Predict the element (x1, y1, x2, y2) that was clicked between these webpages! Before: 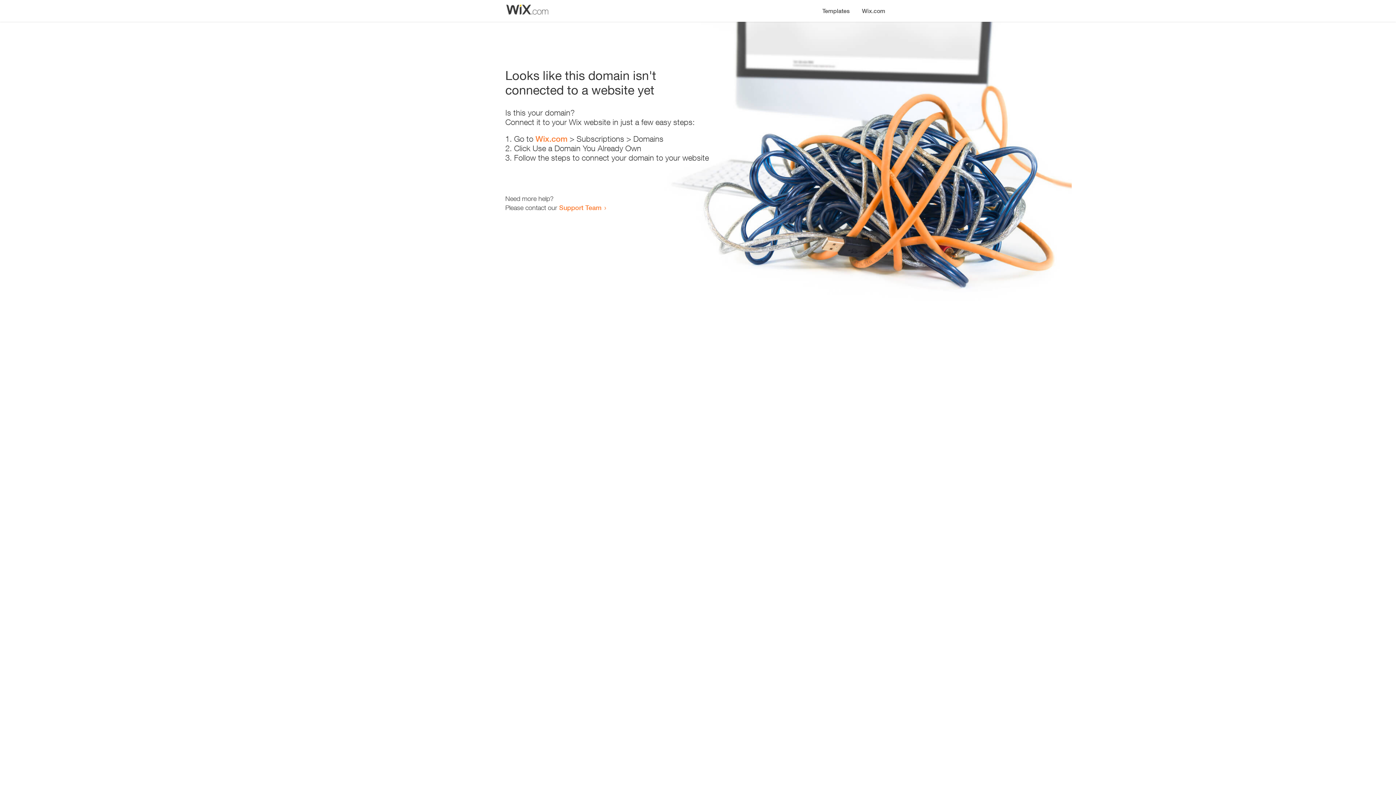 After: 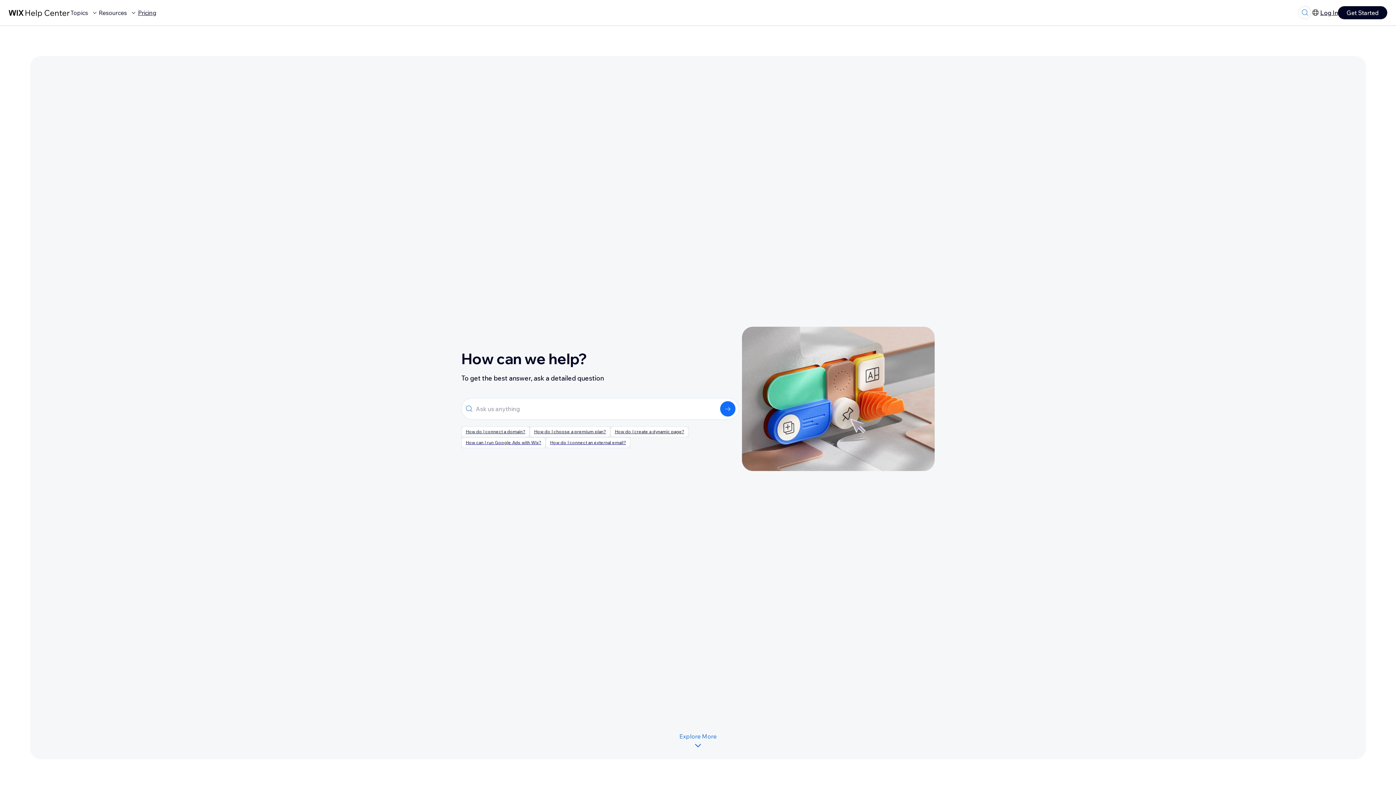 Action: label: Support Team bbox: (559, 203, 601, 211)